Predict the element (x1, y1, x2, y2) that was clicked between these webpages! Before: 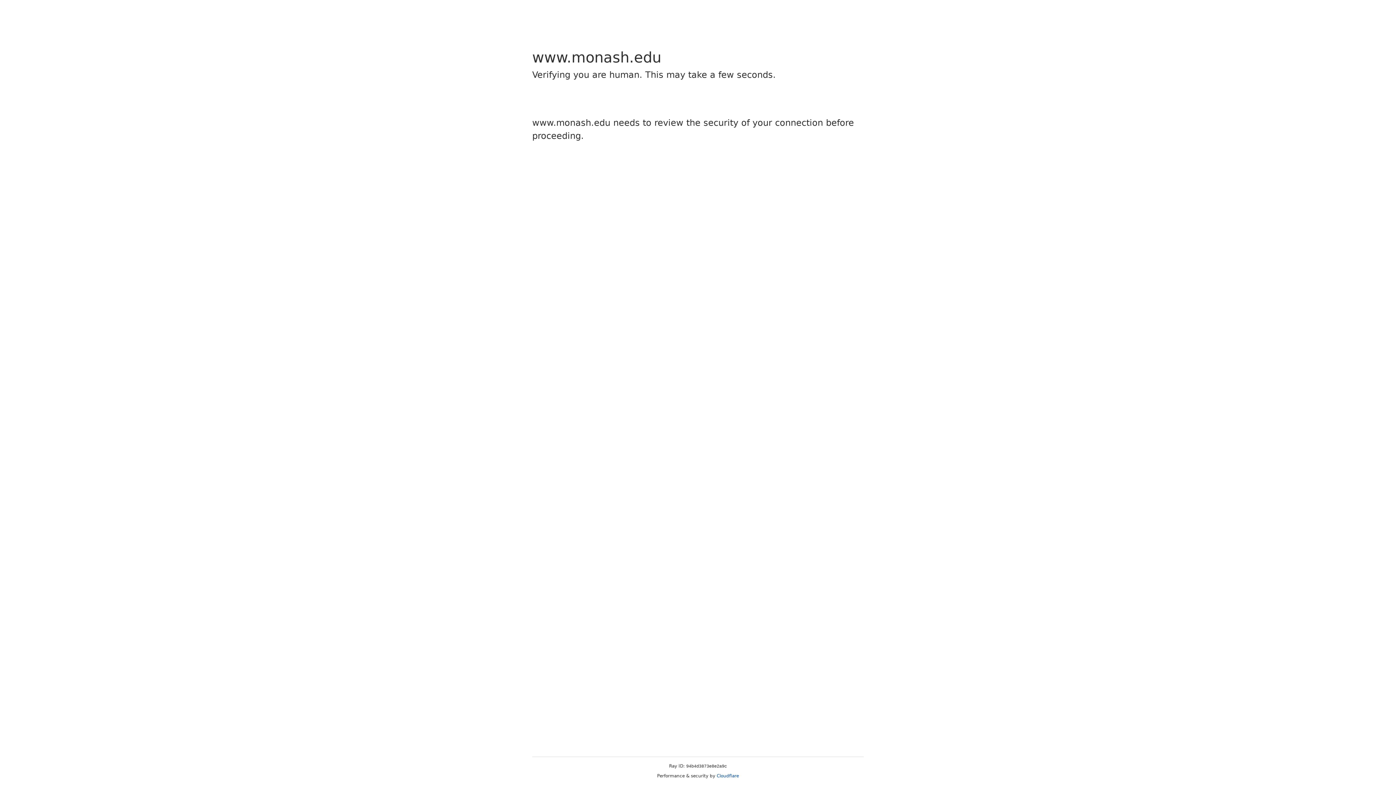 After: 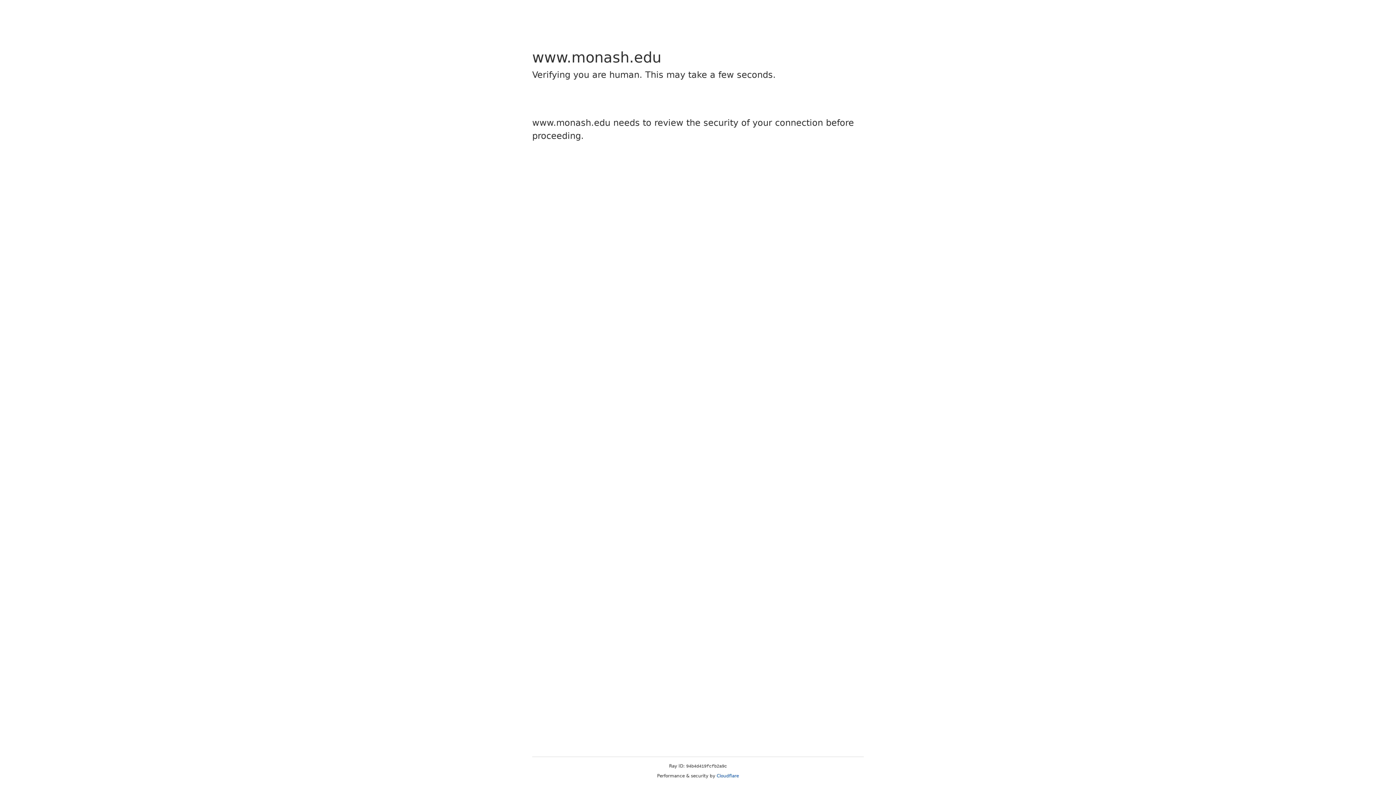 Action: label: Cloudflare bbox: (716, 773, 739, 778)